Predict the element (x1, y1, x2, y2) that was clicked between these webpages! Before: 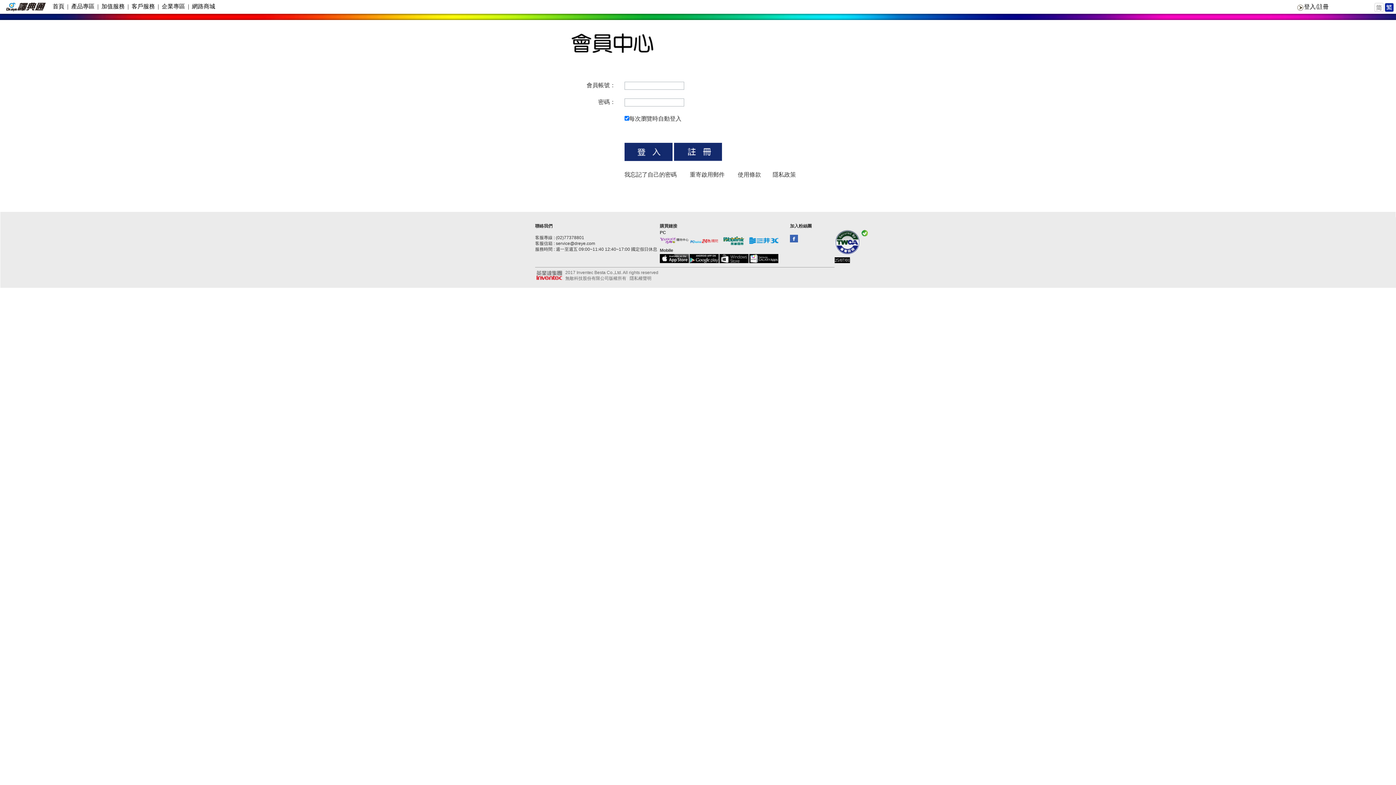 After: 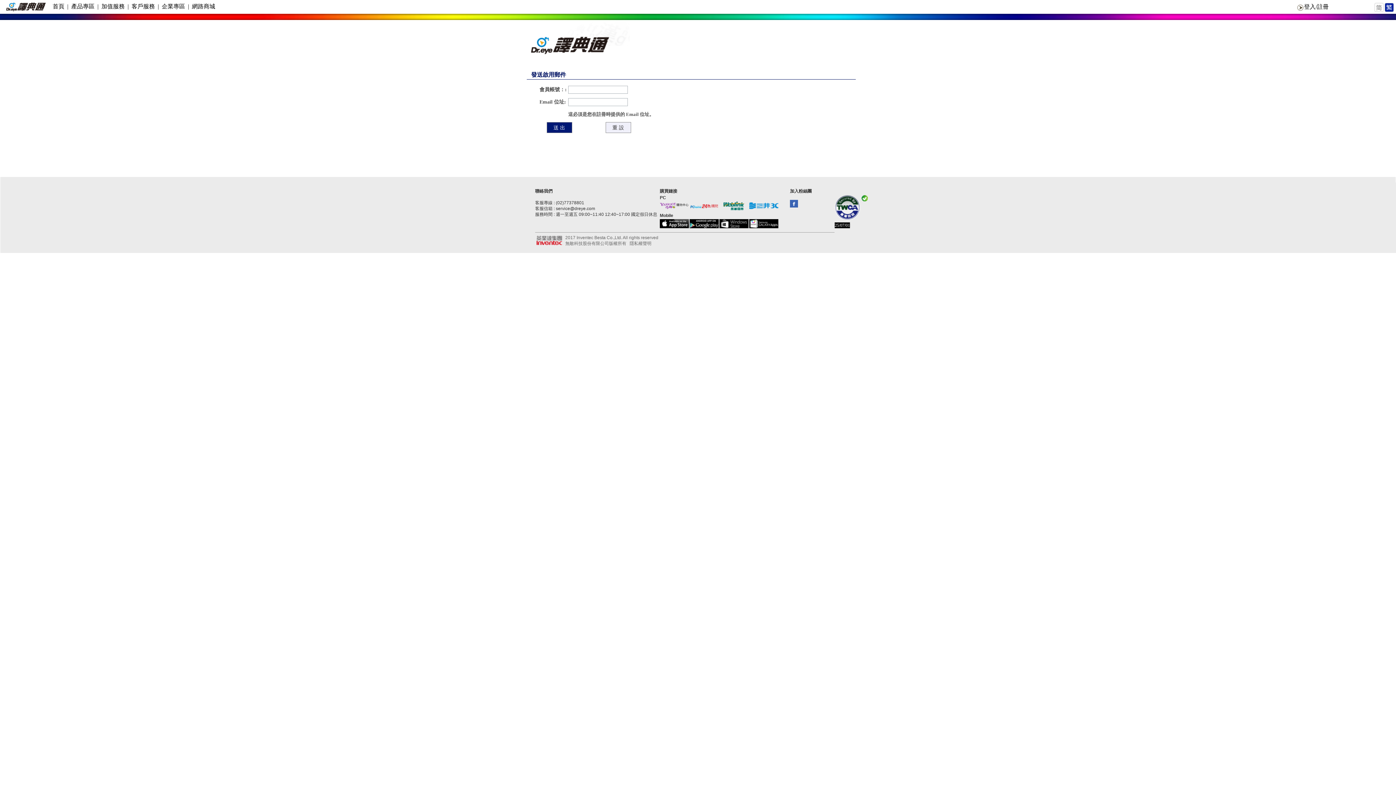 Action: bbox: (690, 171, 724, 177) label: 重寄啟用郵件